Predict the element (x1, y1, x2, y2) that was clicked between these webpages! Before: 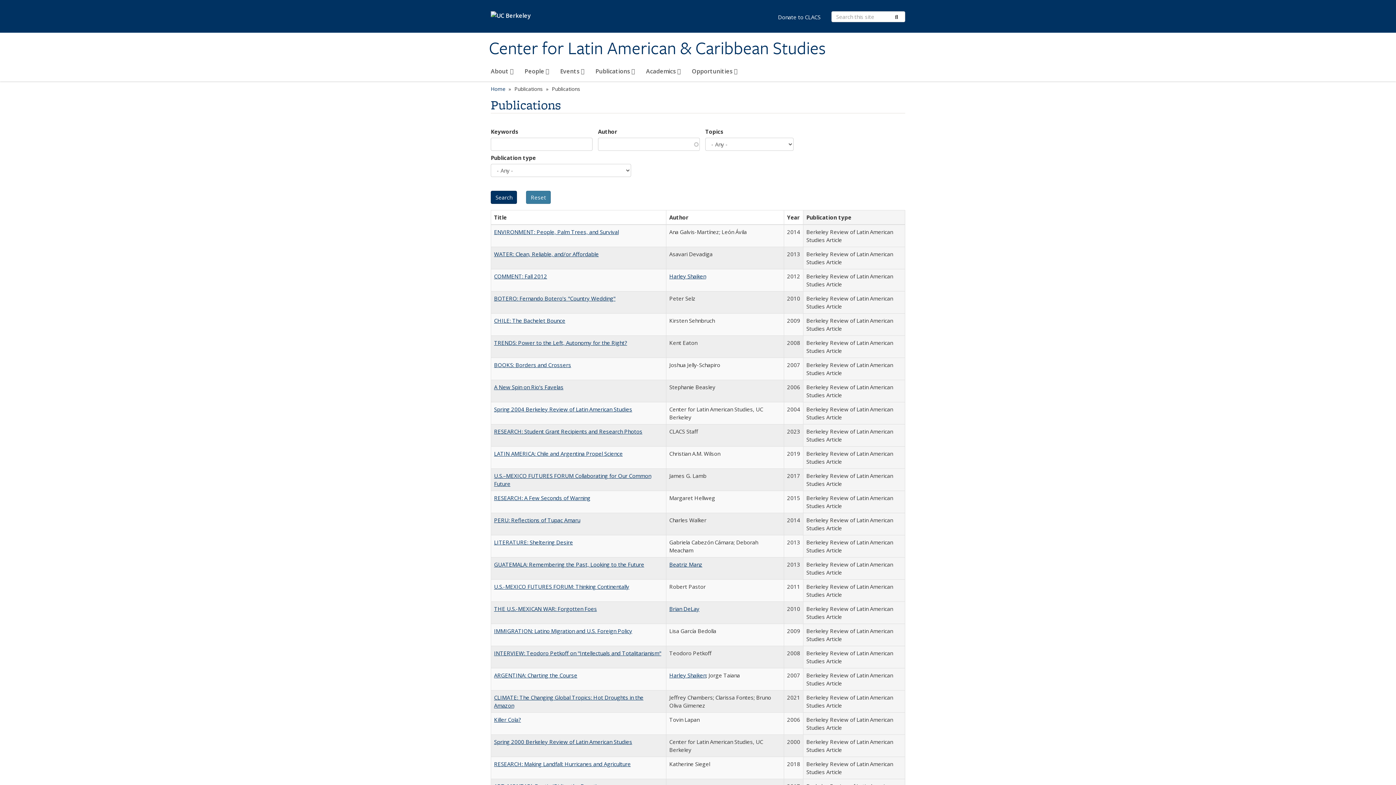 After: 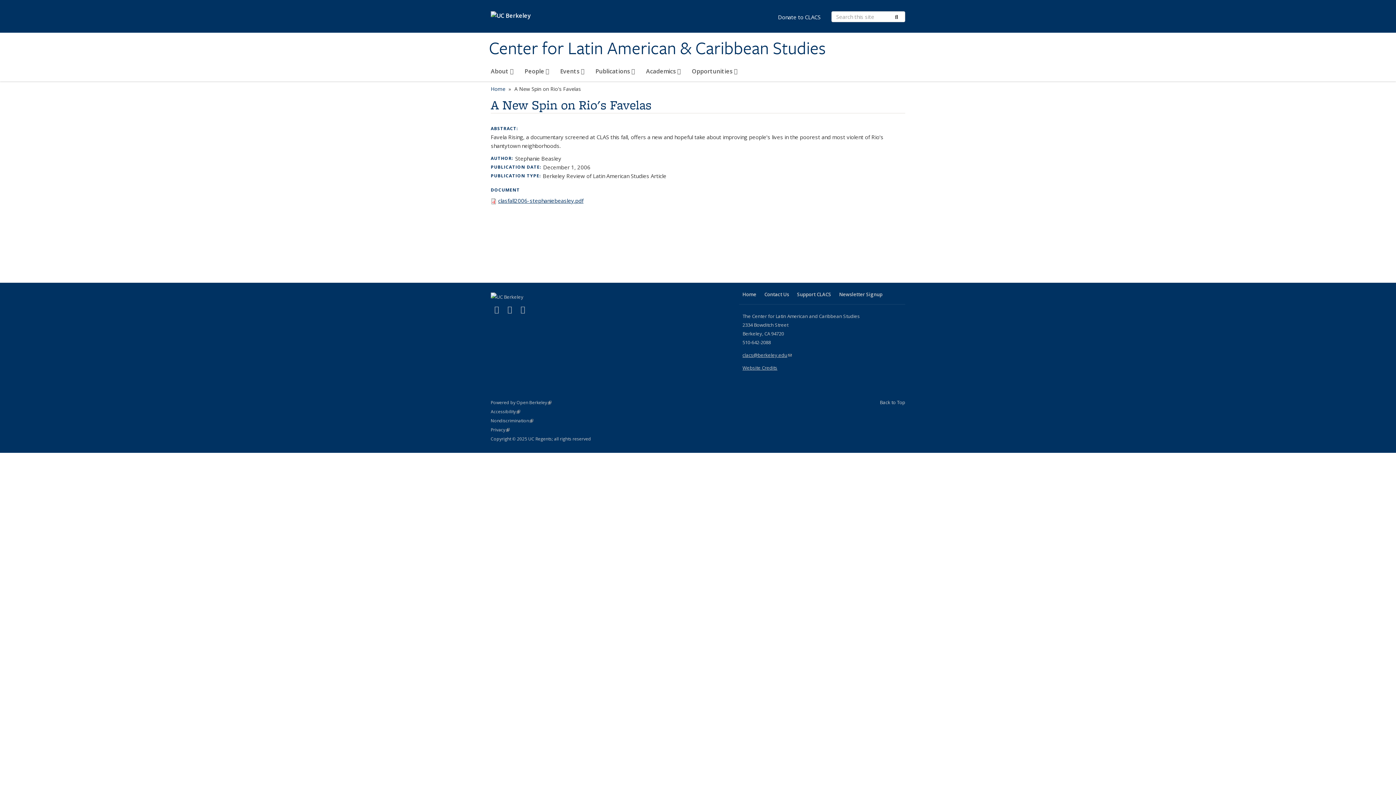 Action: label: A New Spin on Rio's Favelas bbox: (494, 383, 563, 390)